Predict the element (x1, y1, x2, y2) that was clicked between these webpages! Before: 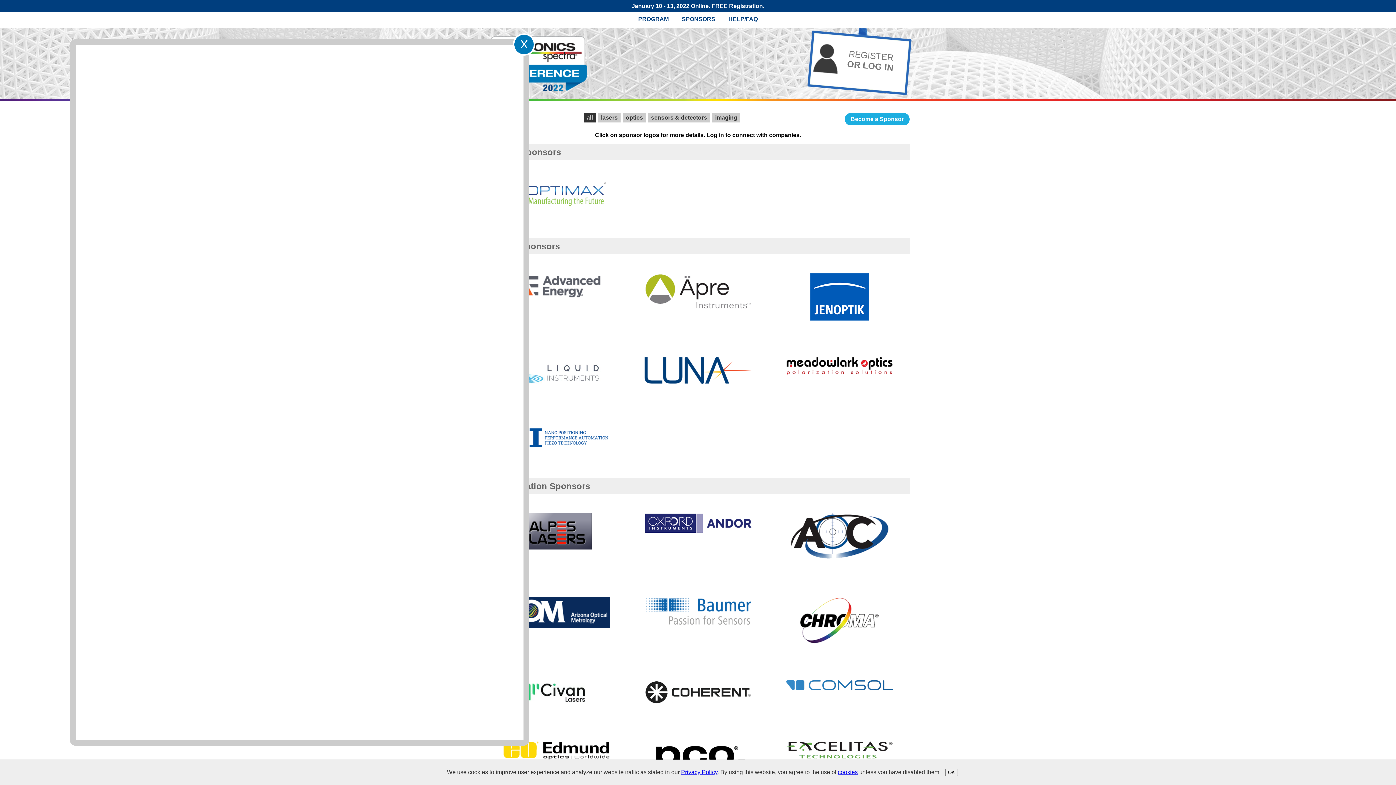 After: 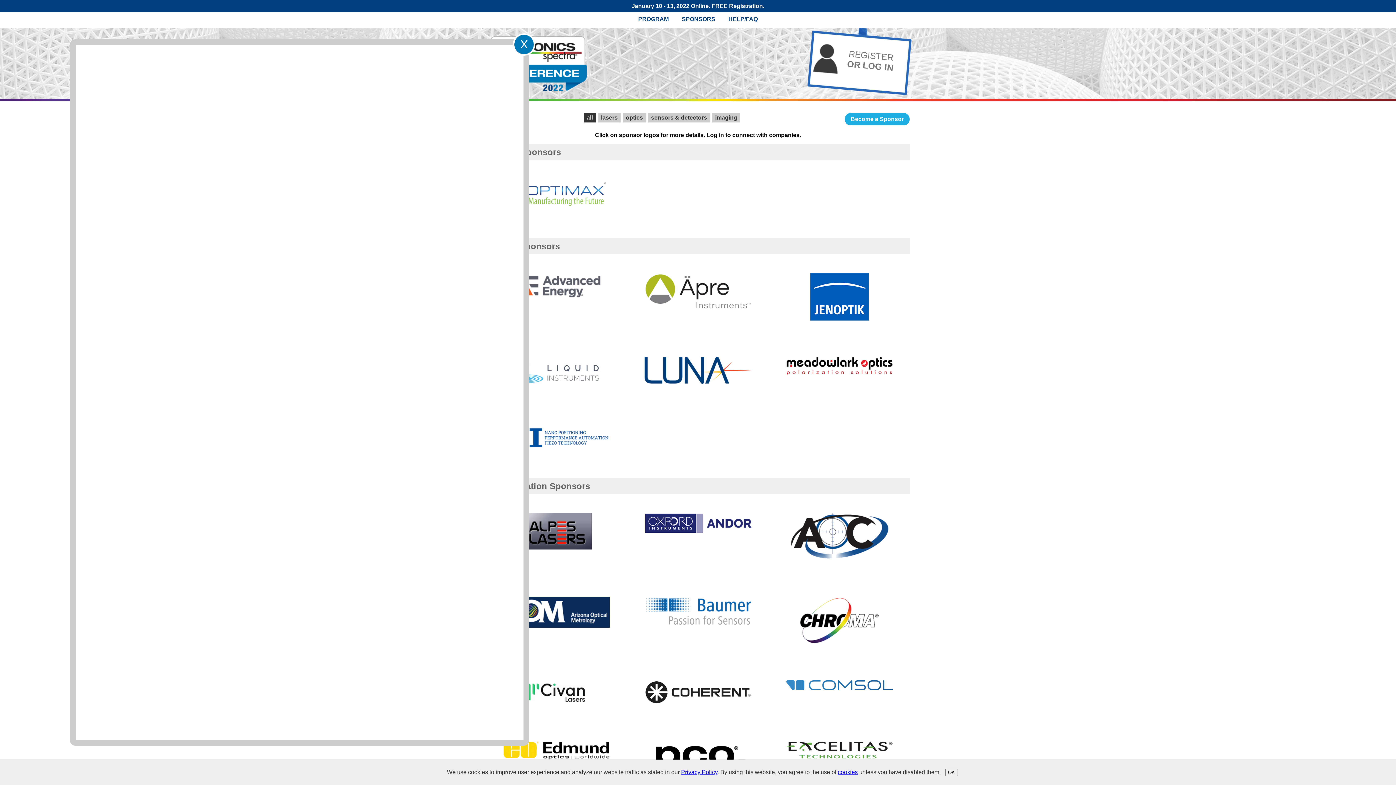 Action: label: Privacy Policy bbox: (681, 769, 717, 775)